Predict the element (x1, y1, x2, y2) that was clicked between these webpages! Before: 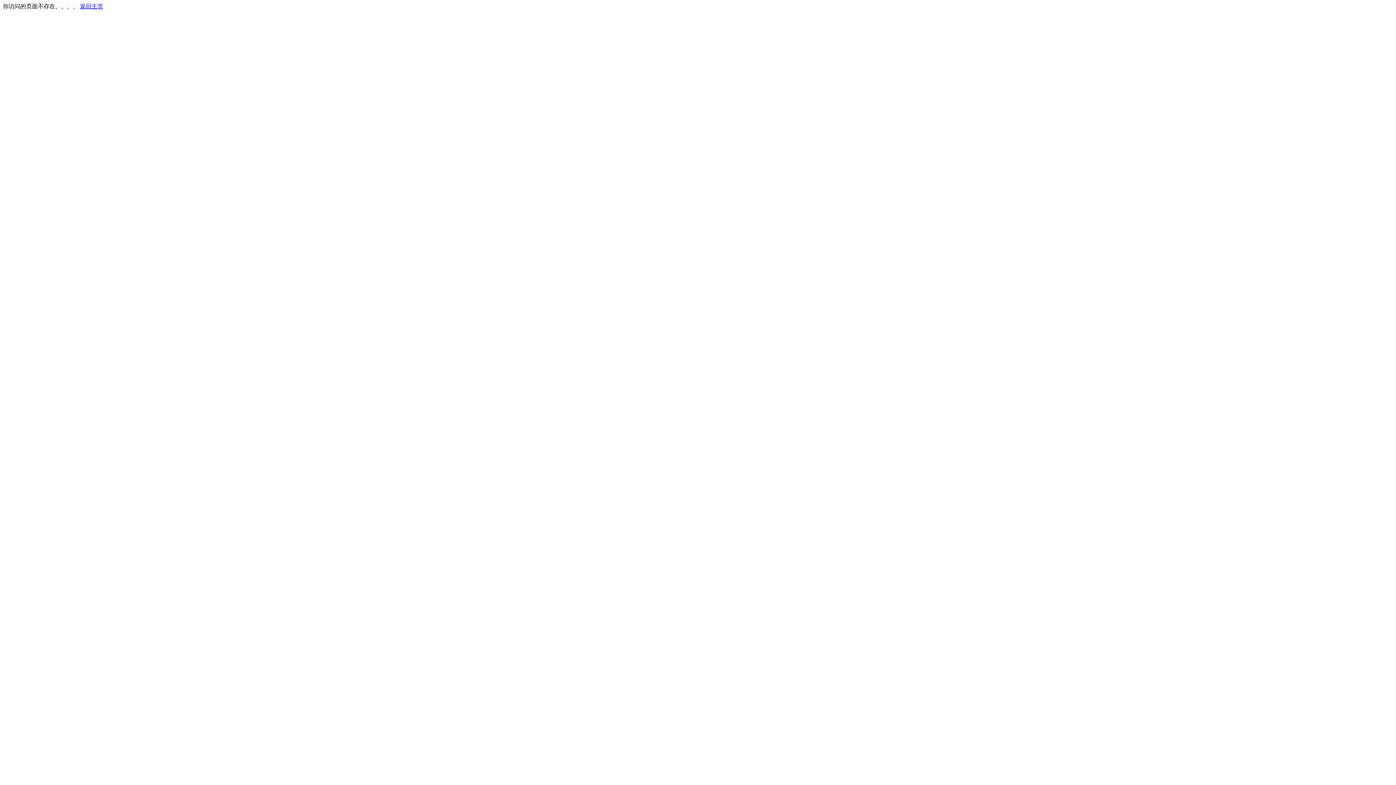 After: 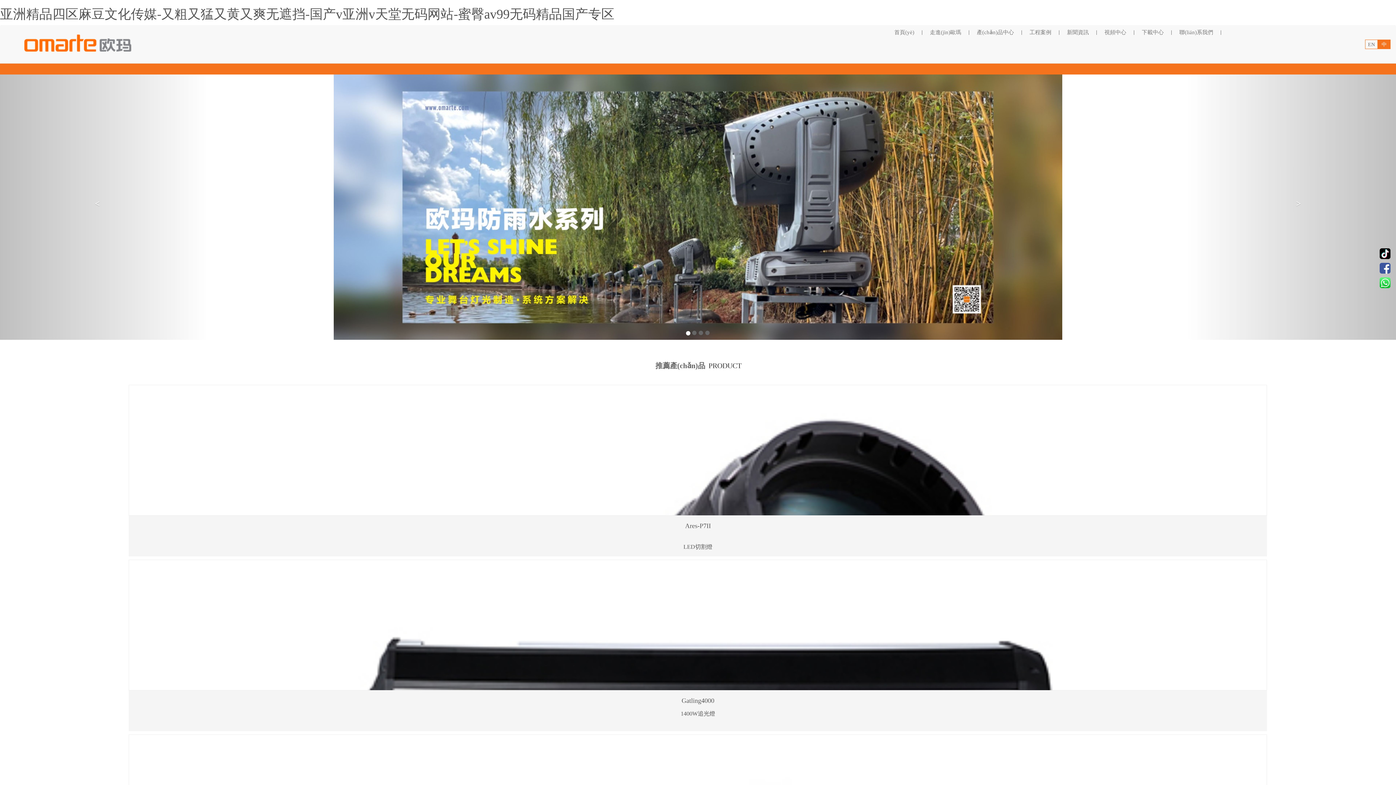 Action: label: 返回主页 bbox: (80, 3, 103, 9)